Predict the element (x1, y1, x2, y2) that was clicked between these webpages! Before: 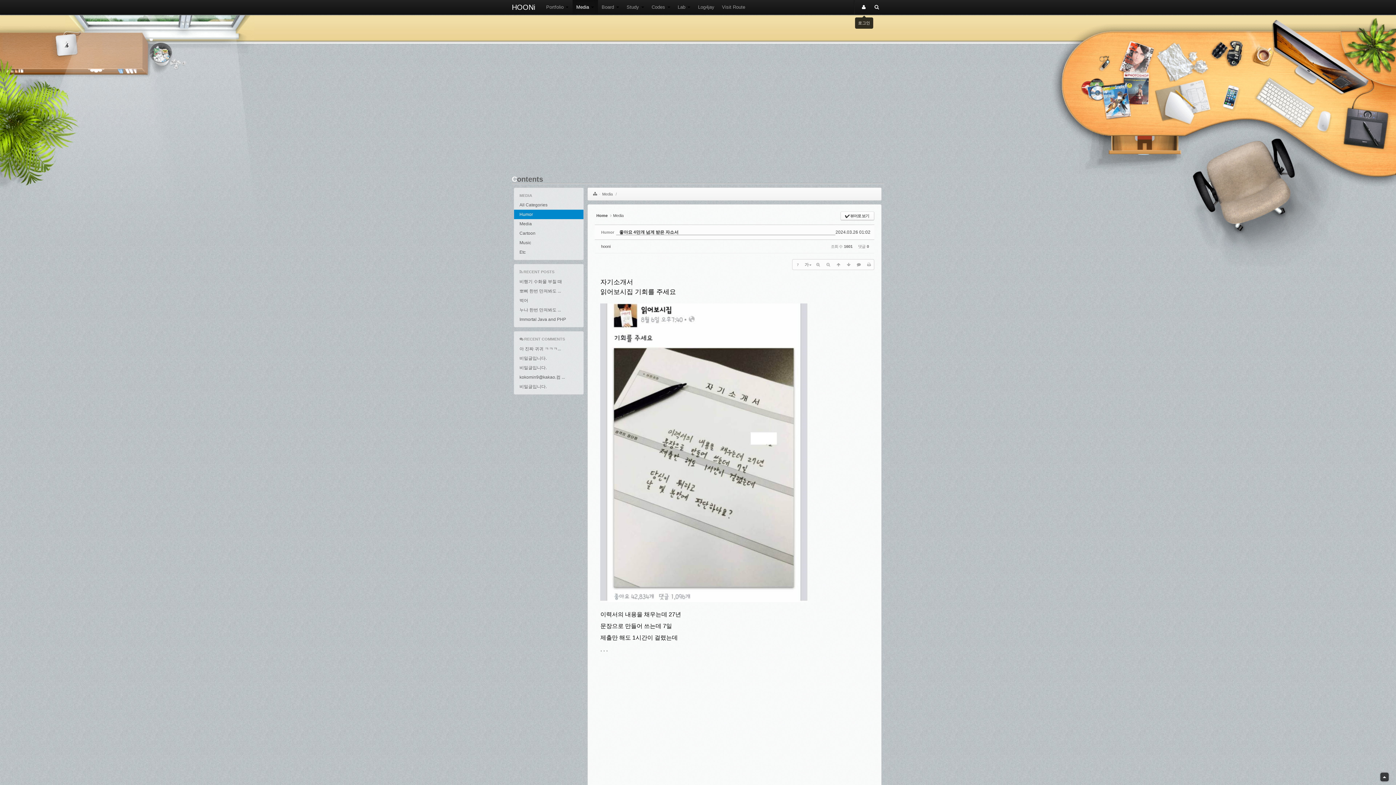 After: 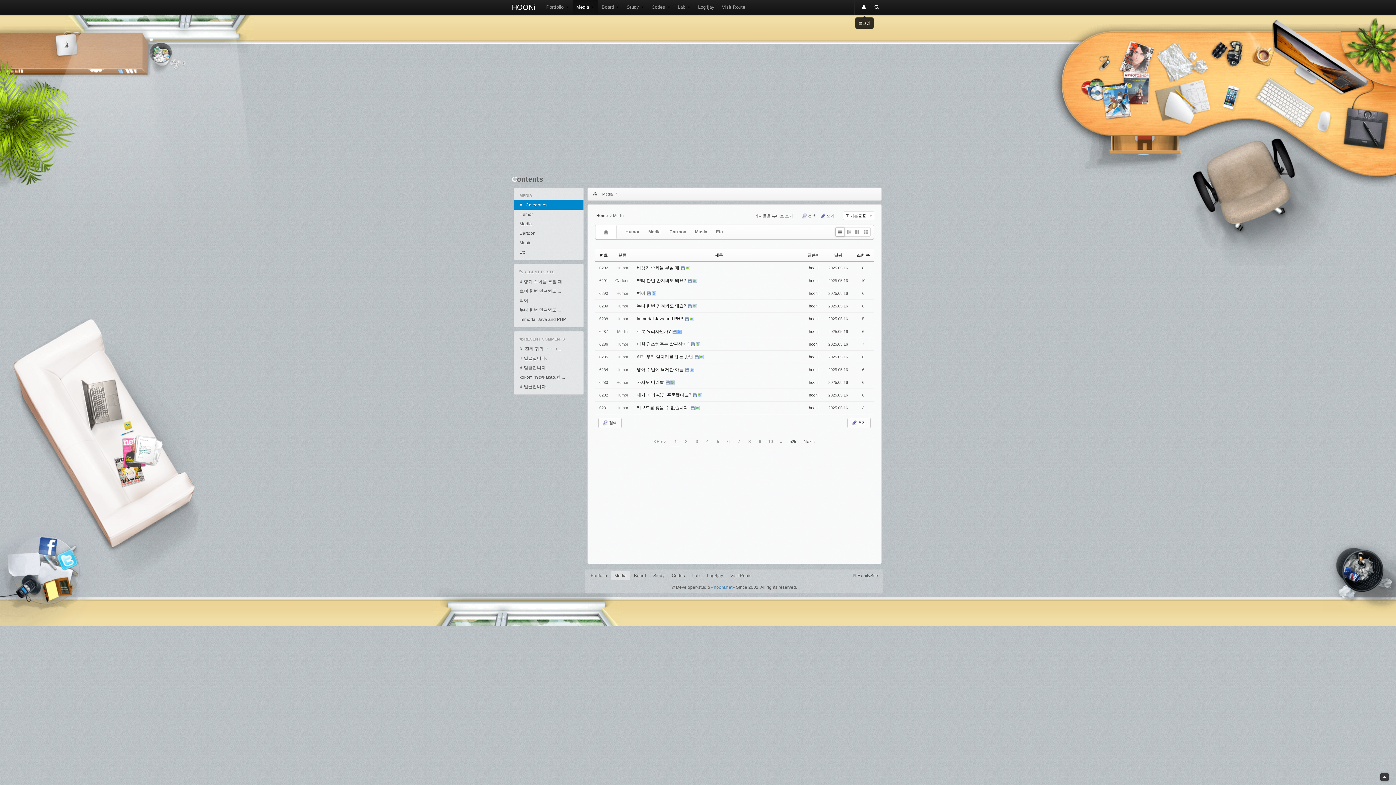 Action: bbox: (572, 0, 598, 14) label: Media 